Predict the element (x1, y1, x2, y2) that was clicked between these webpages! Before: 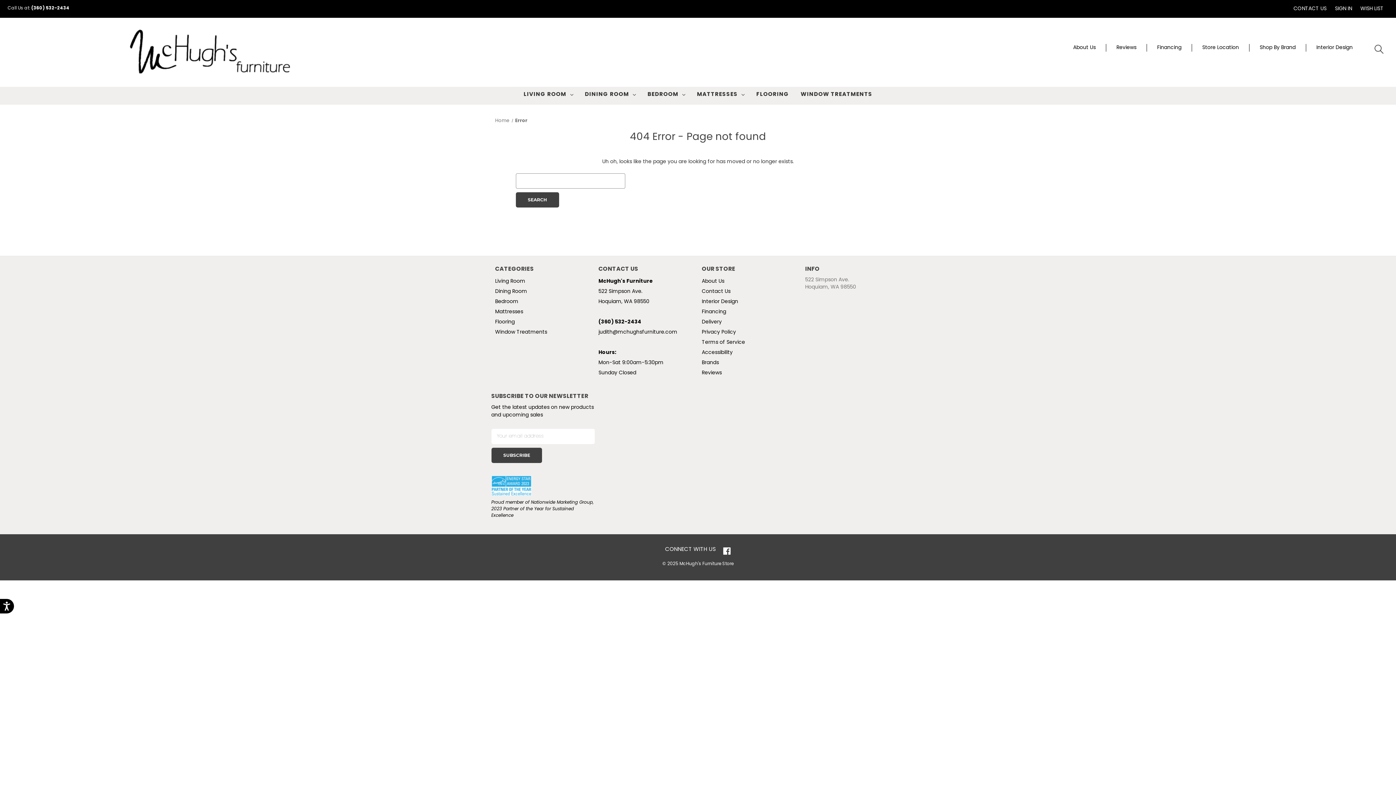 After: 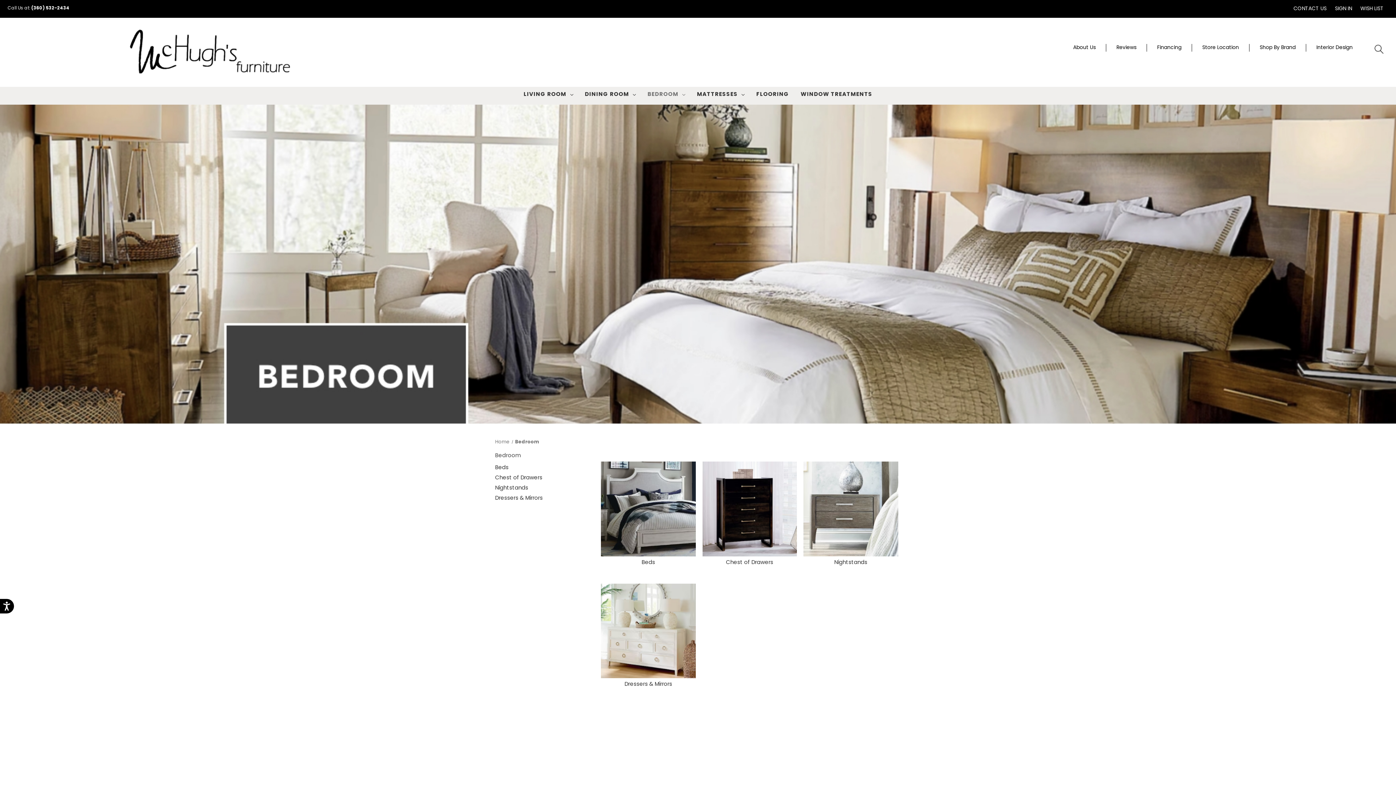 Action: bbox: (495, 299, 518, 304) label: Bedroom